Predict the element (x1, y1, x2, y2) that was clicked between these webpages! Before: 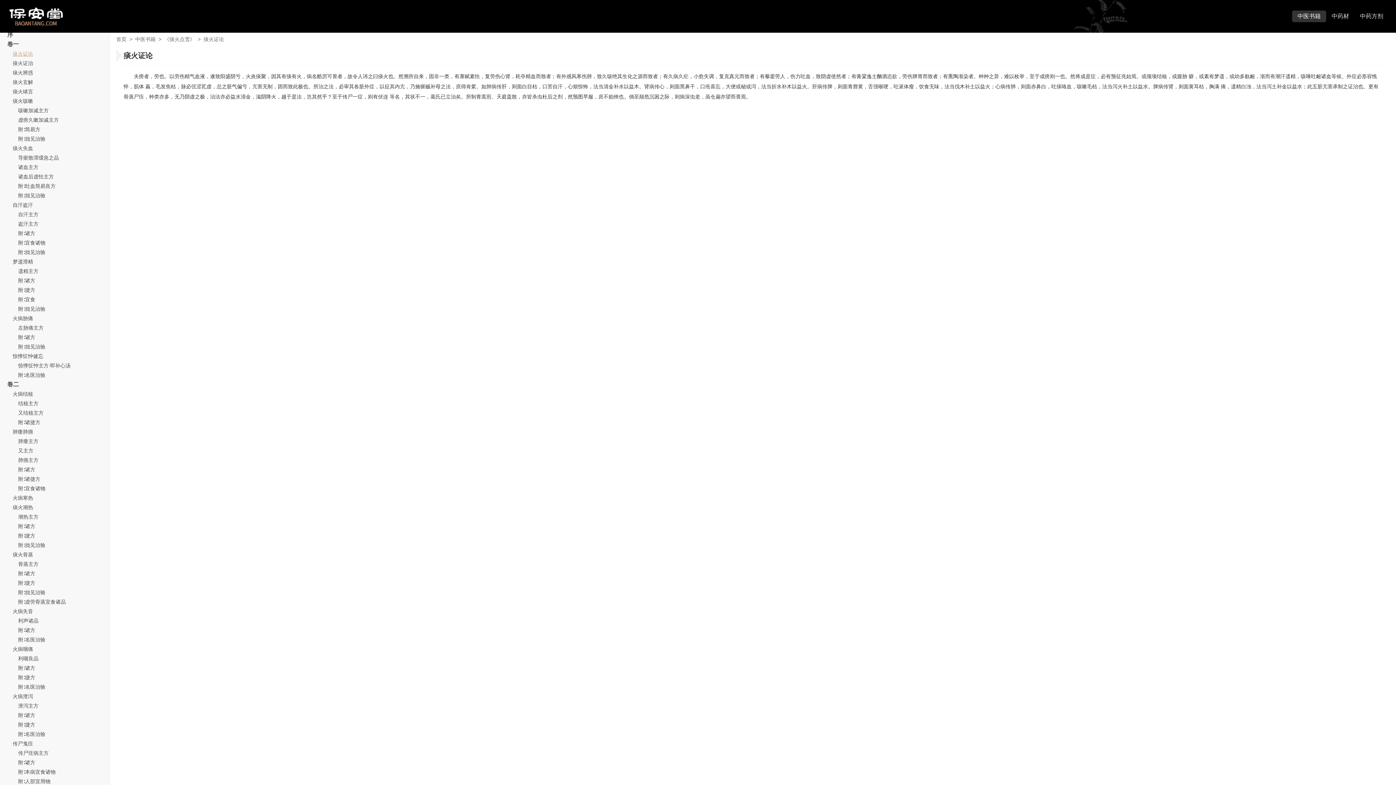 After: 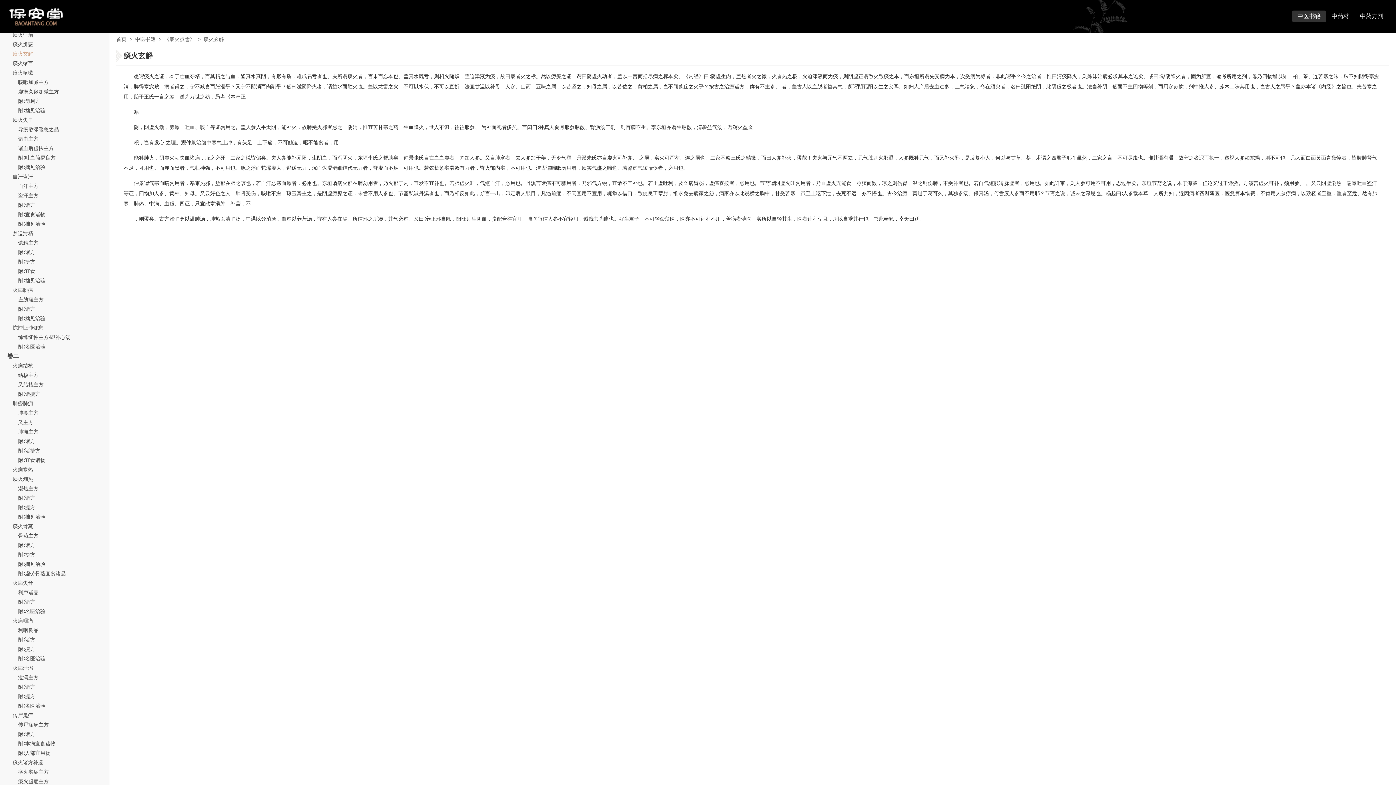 Action: bbox: (12, 79, 33, 85) label: 痰火玄解